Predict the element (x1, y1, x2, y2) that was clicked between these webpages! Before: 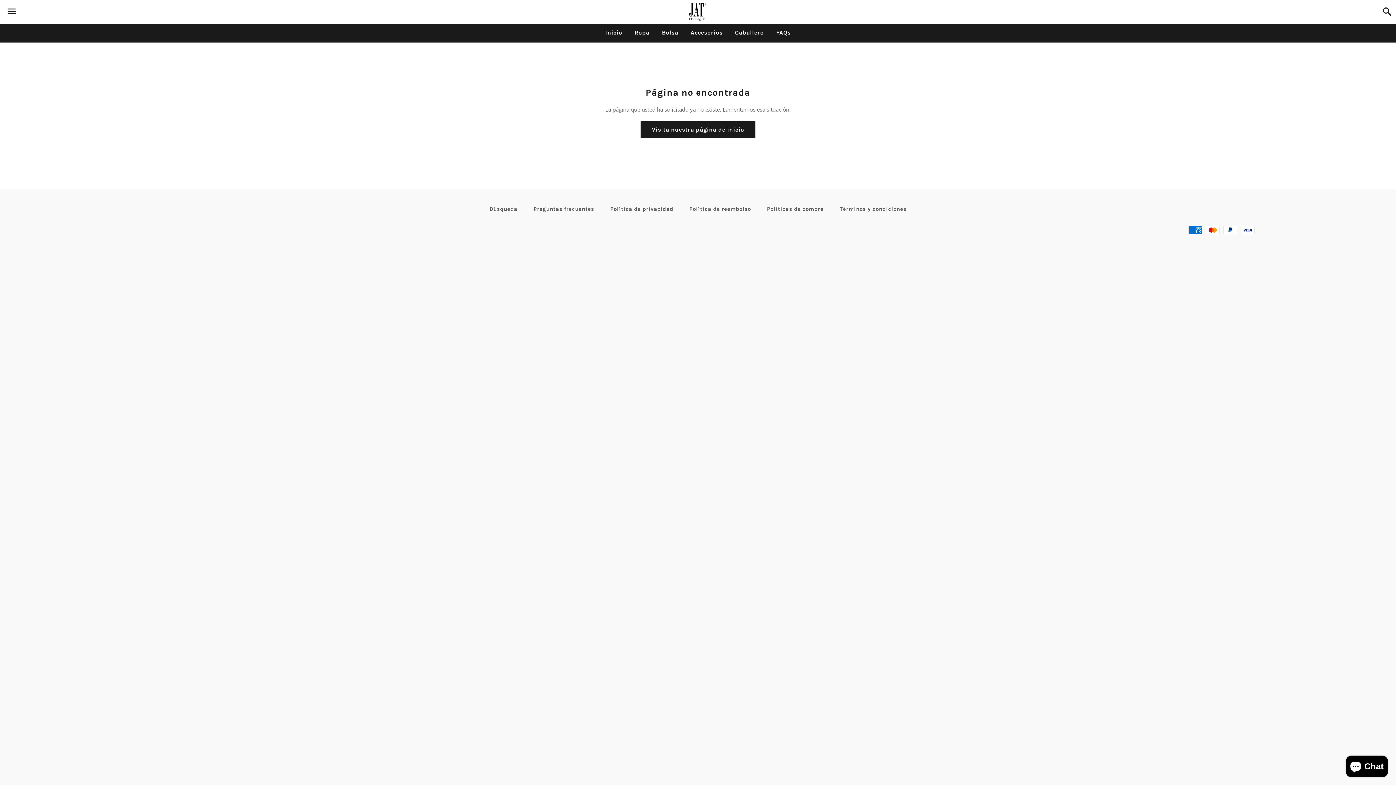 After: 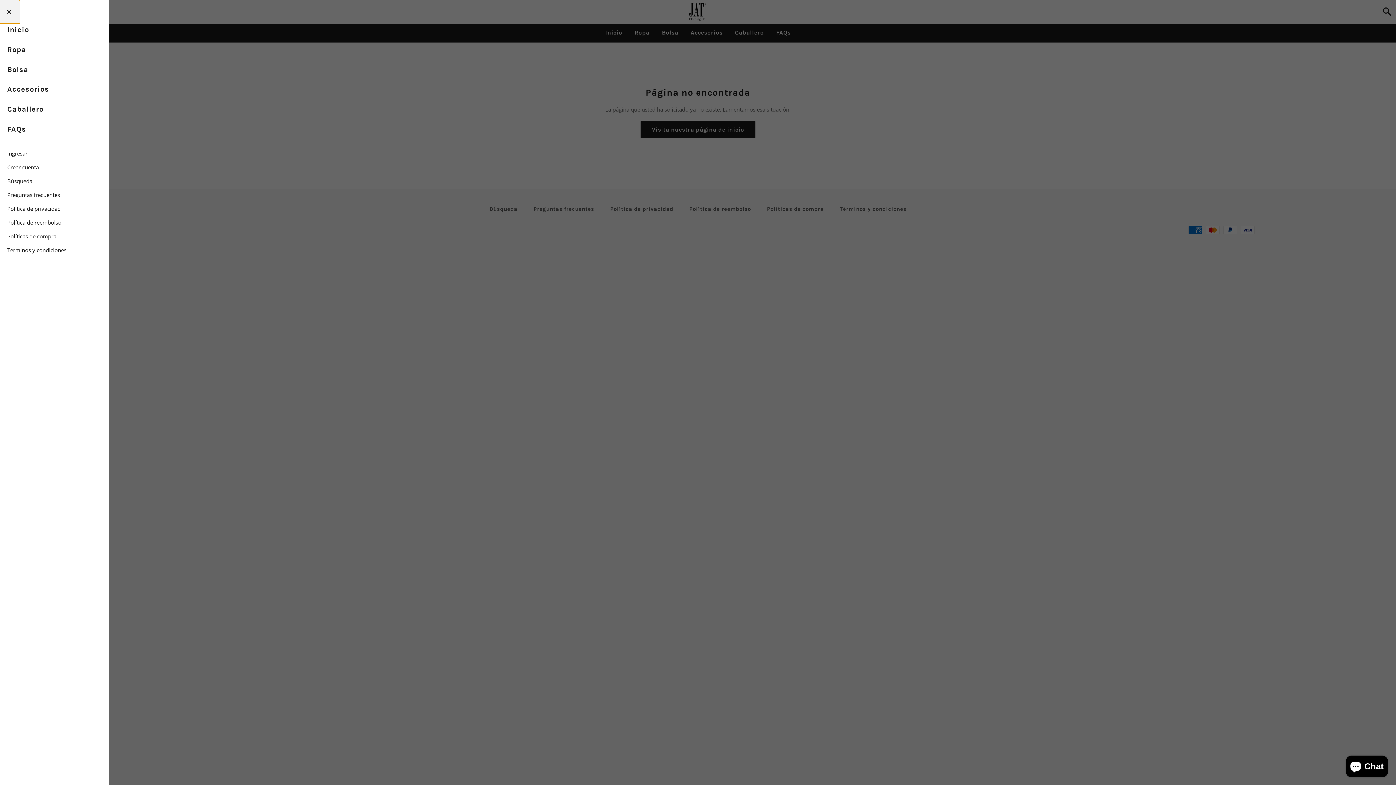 Action: label: Menú bbox: (3, 0, 20, 22)